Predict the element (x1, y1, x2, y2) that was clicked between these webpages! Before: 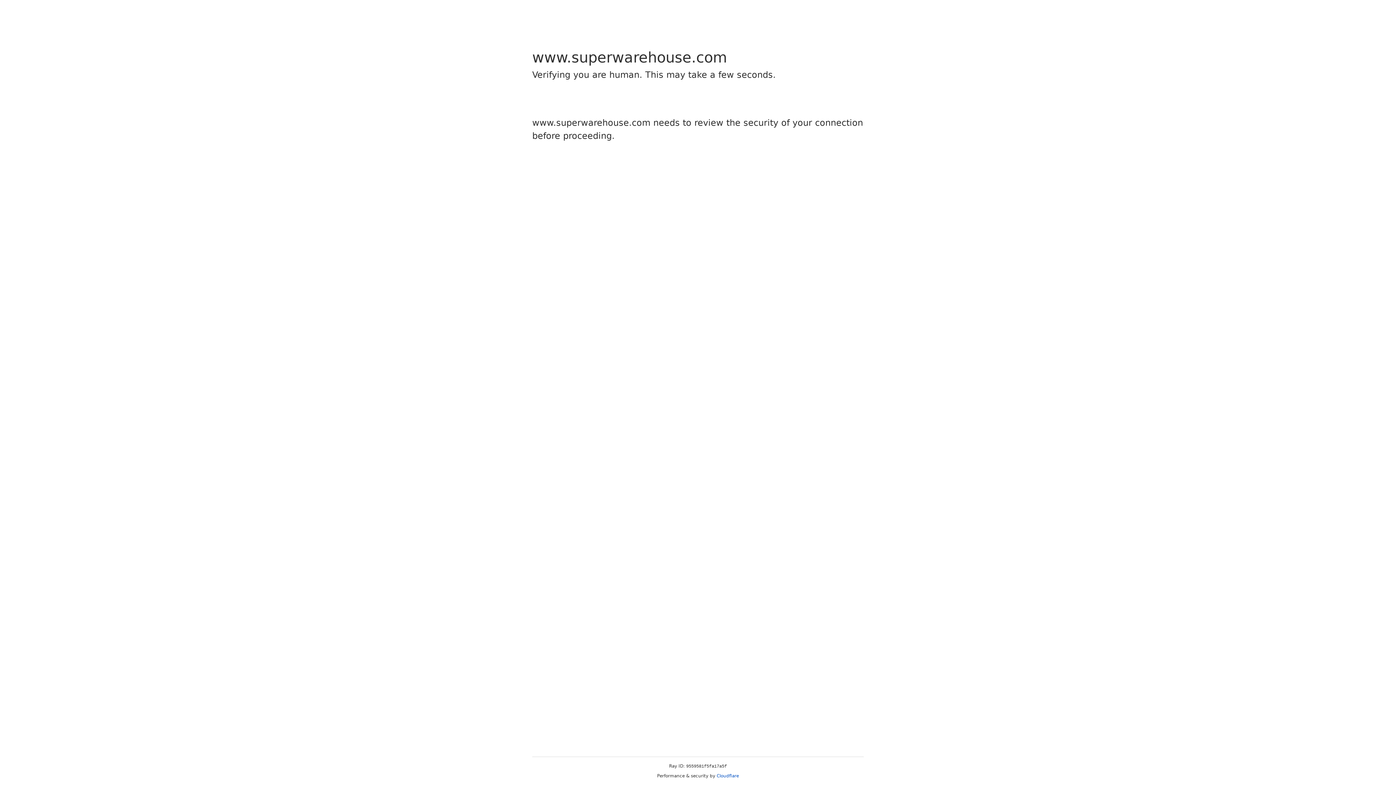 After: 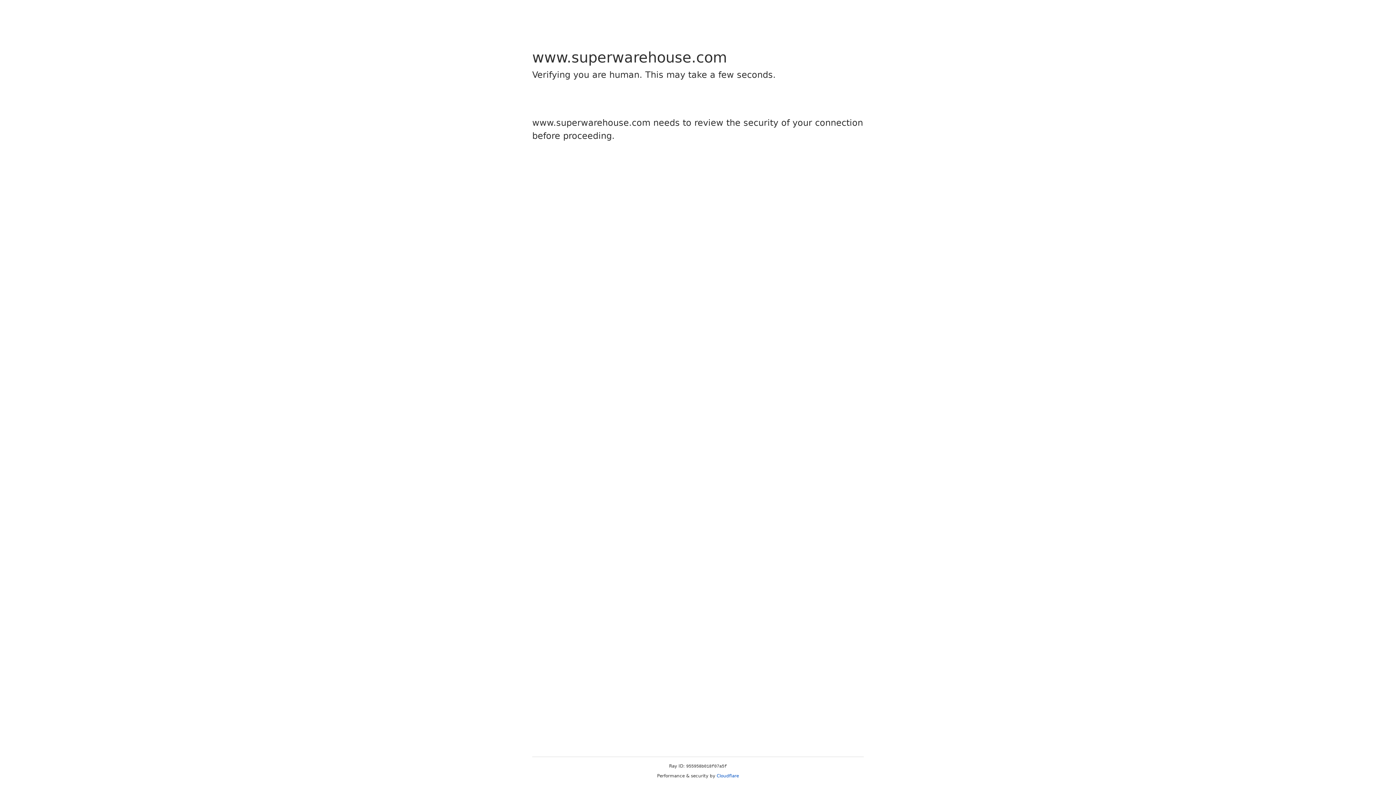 Action: label: Cloudflare bbox: (716, 773, 739, 778)